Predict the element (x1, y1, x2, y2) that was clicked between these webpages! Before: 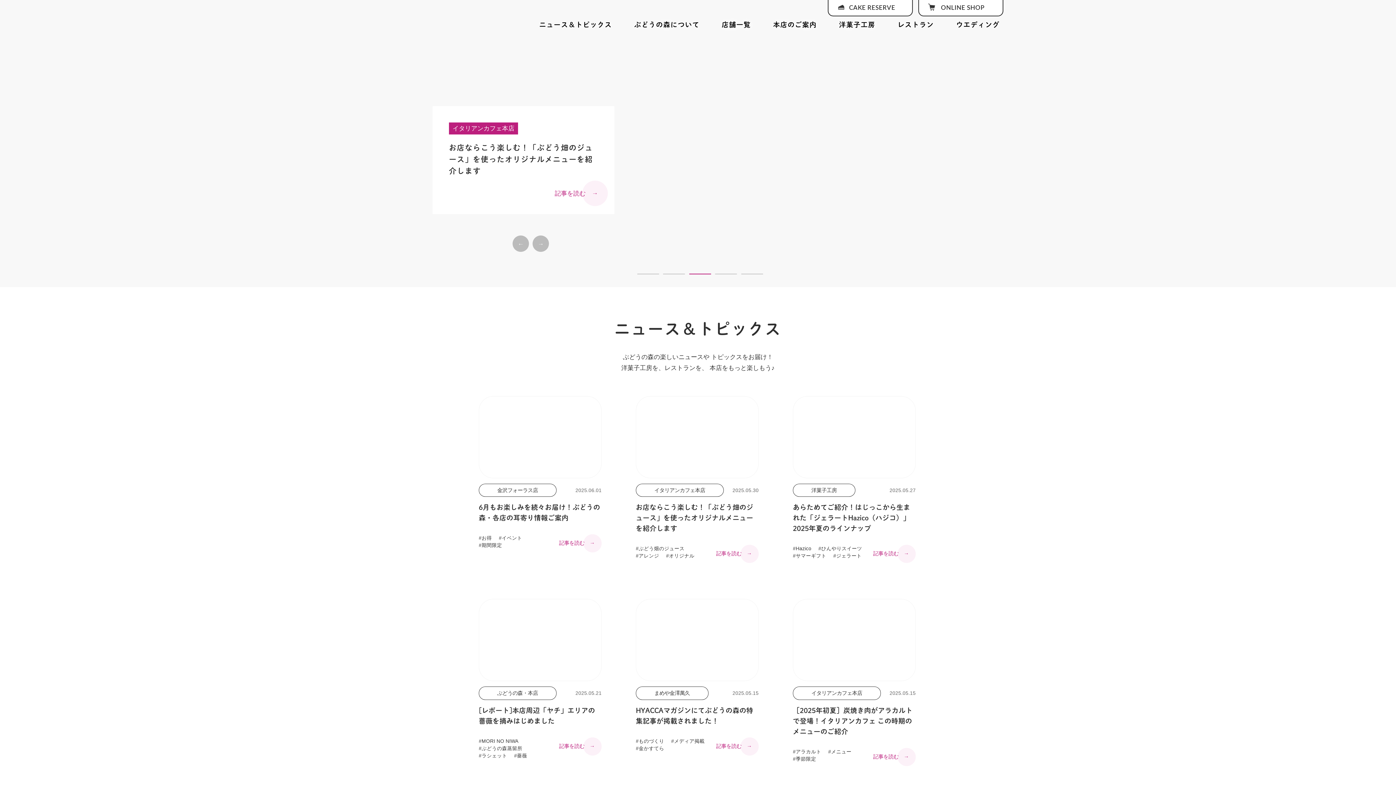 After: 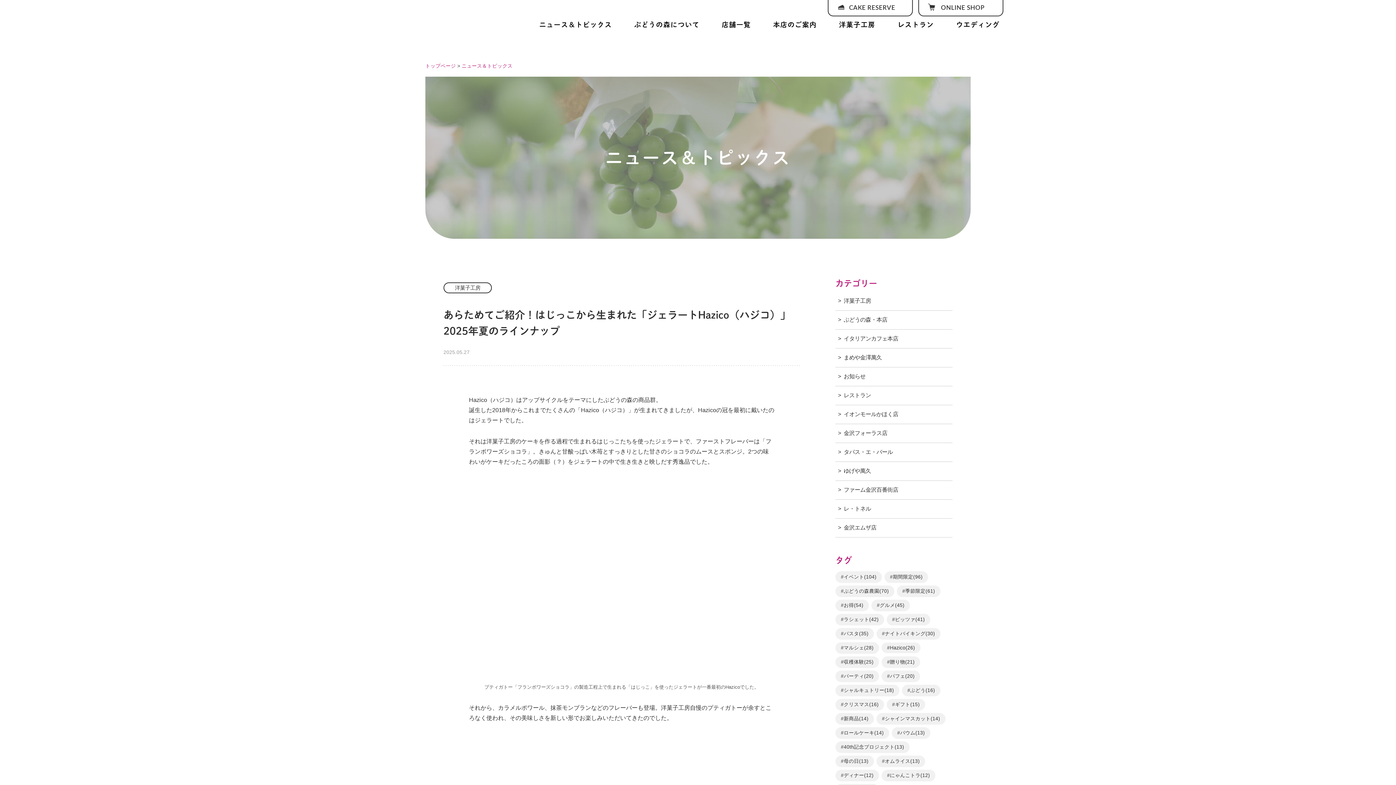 Action: bbox: (793, 470, 915, 477)